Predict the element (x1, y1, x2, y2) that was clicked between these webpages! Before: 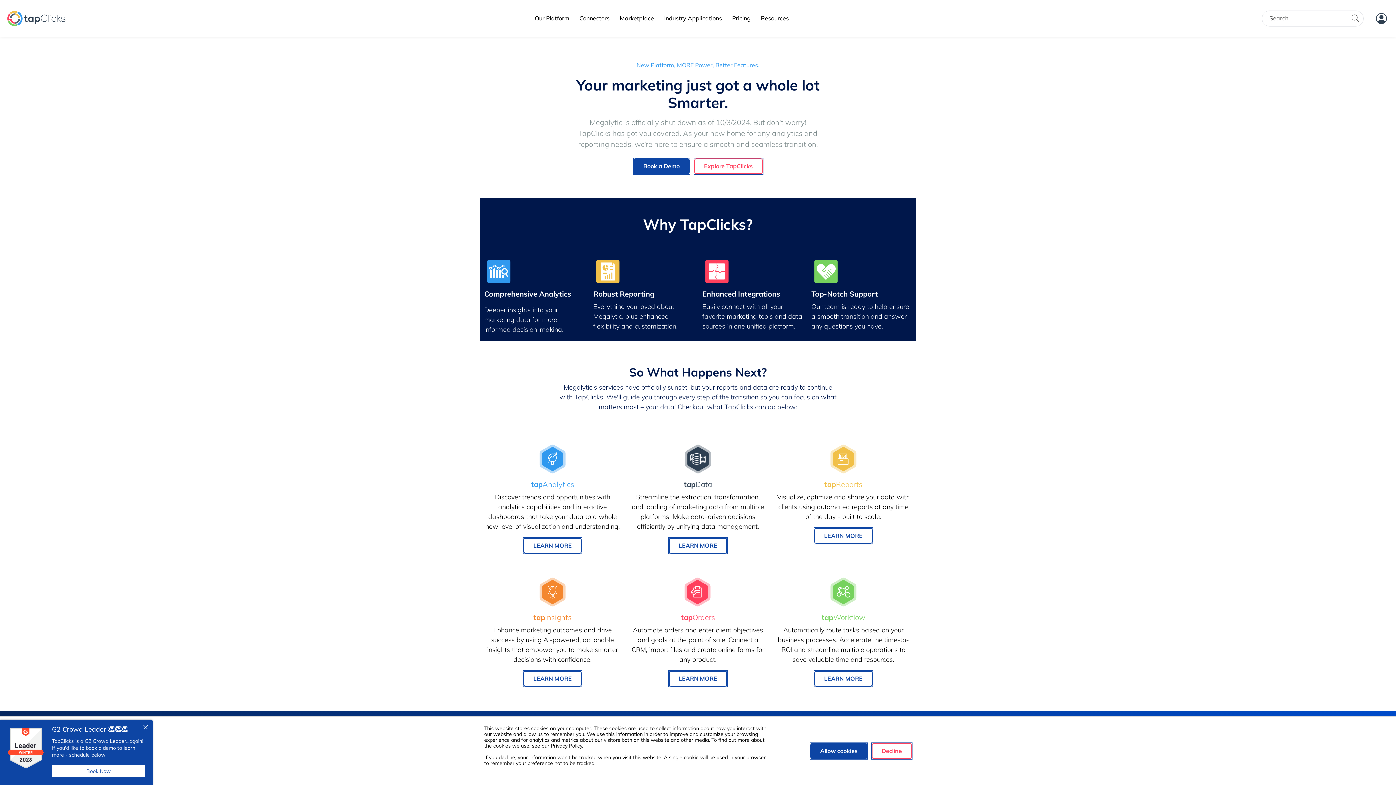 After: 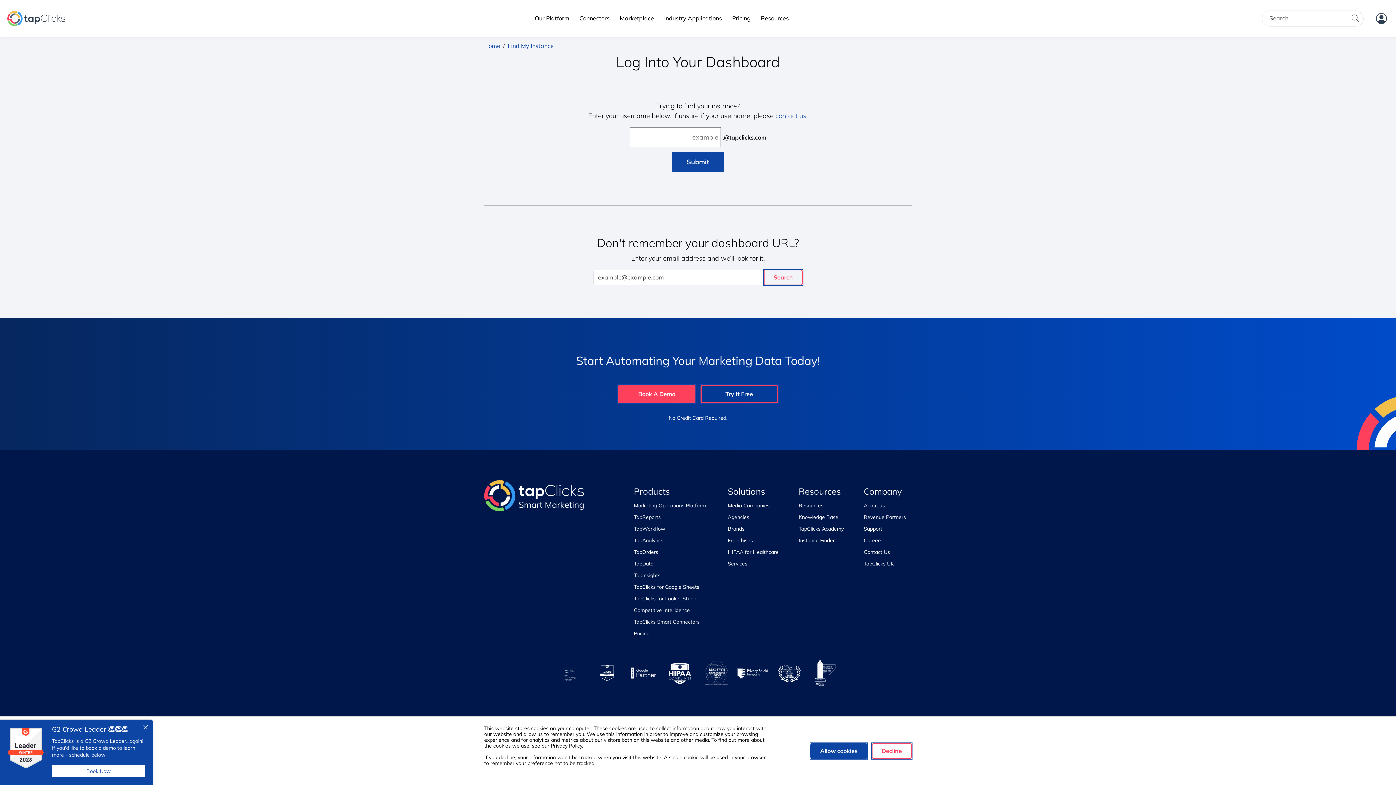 Action: bbox: (1376, 11, 1387, 25)